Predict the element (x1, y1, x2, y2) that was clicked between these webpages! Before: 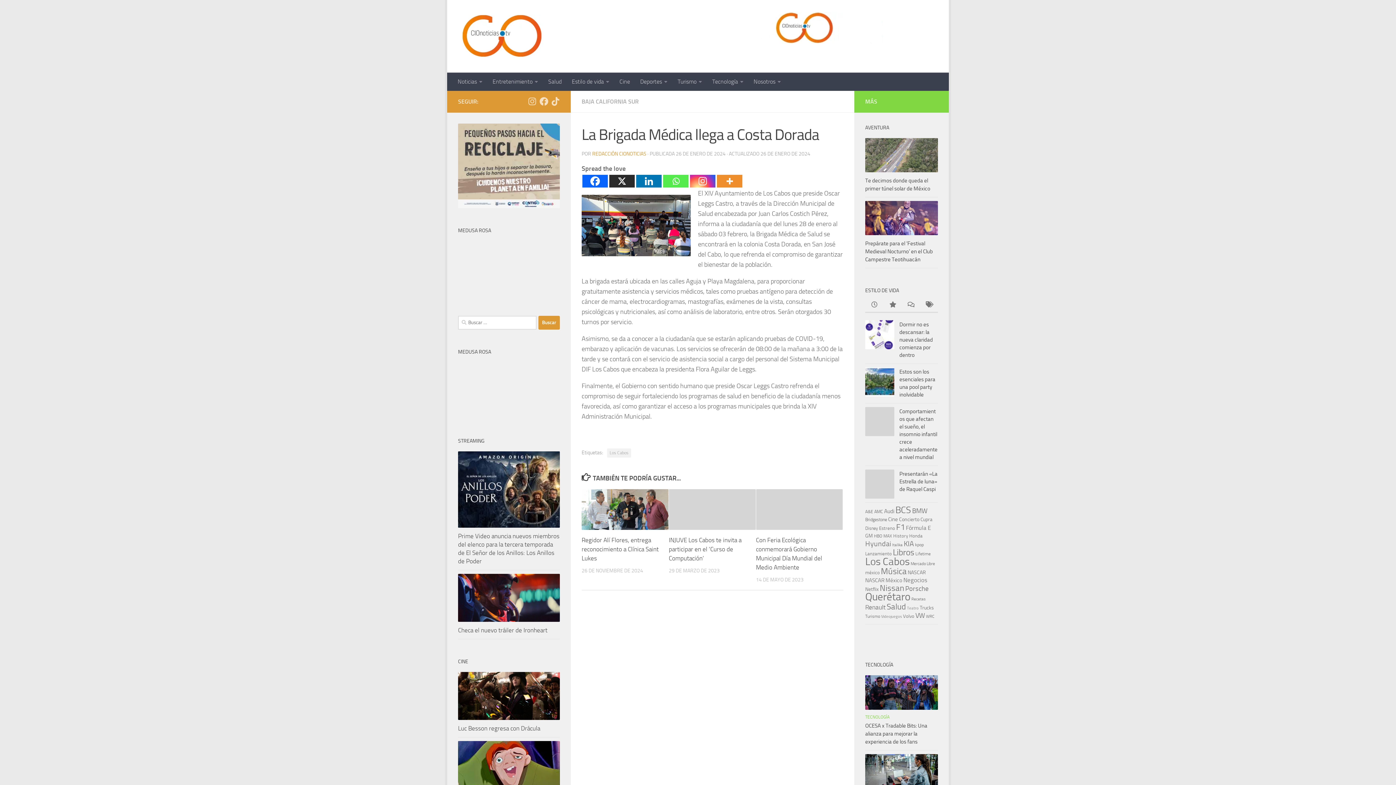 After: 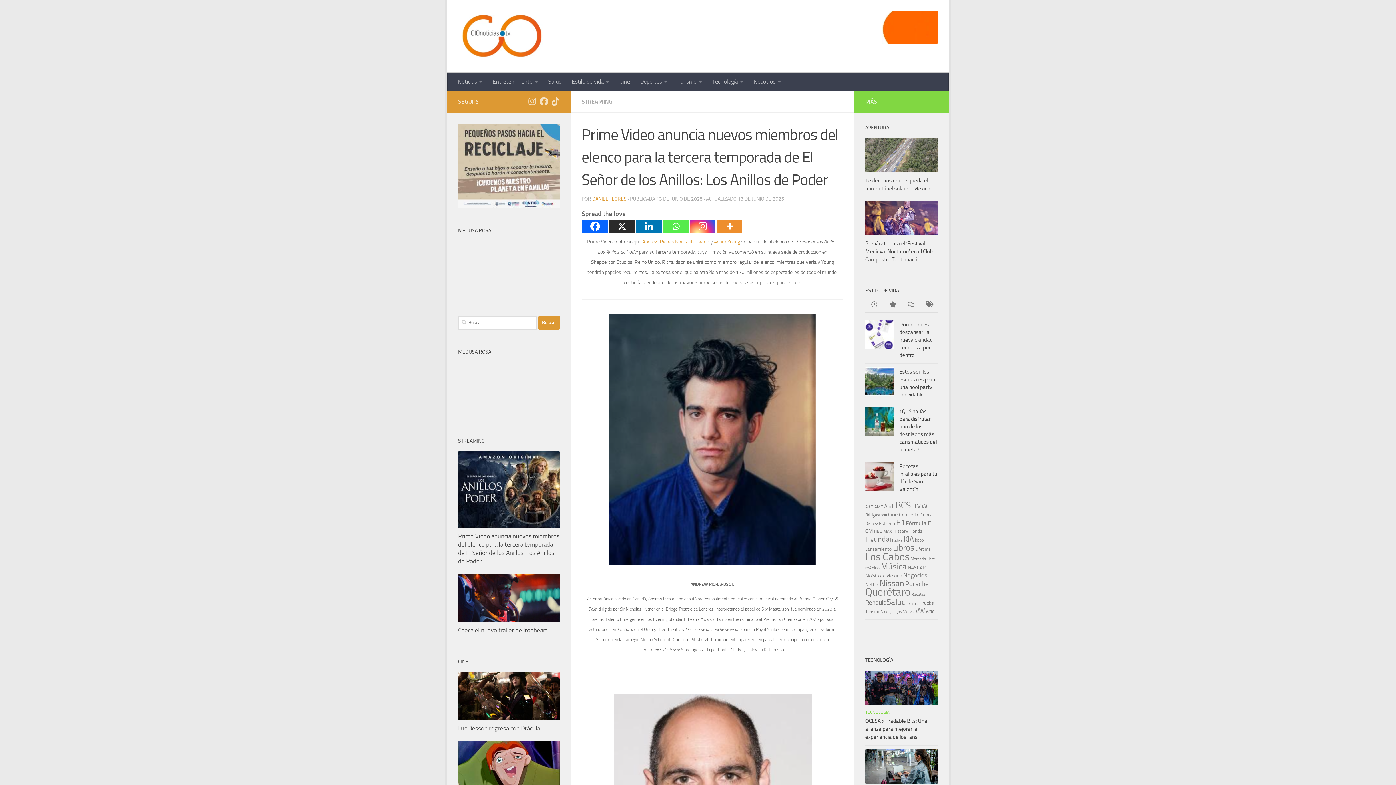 Action: bbox: (458, 451, 560, 528)